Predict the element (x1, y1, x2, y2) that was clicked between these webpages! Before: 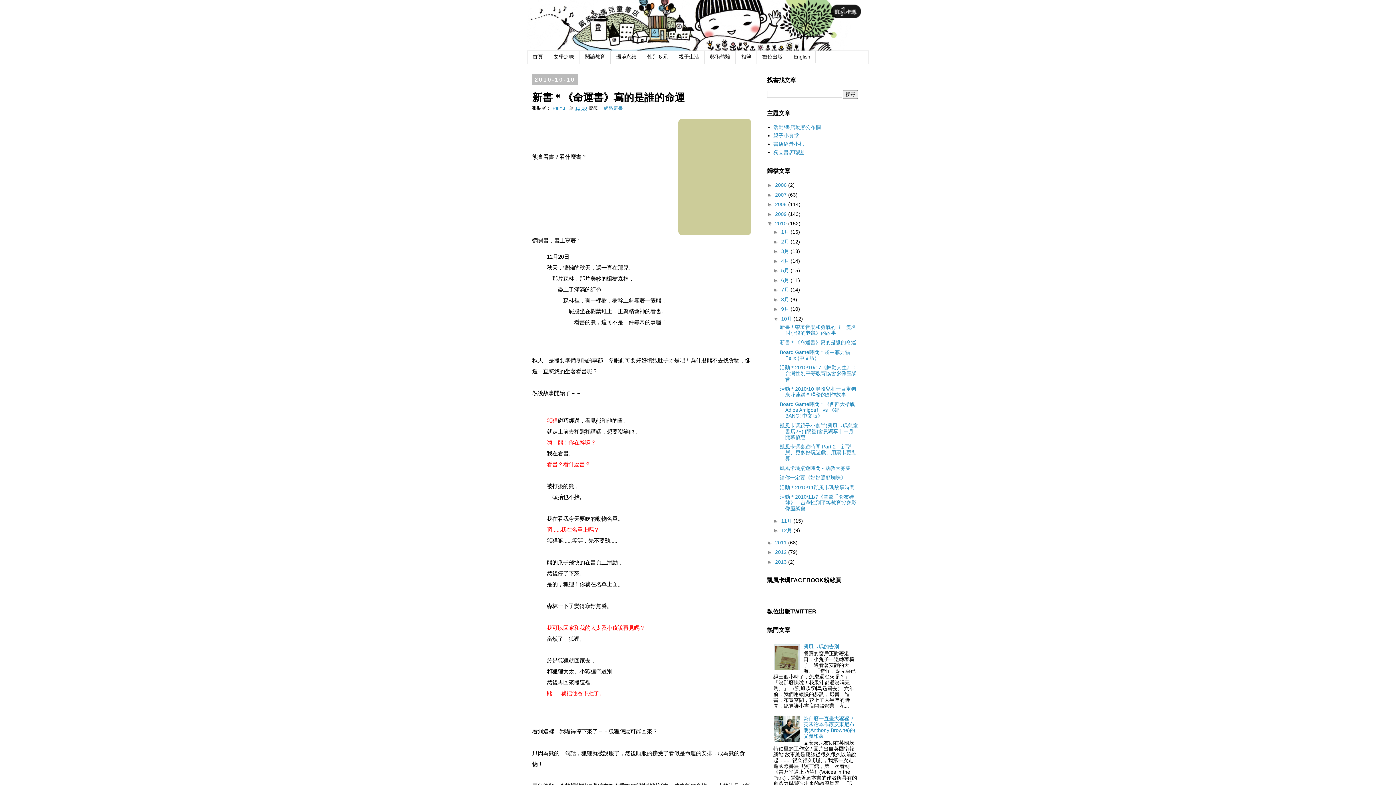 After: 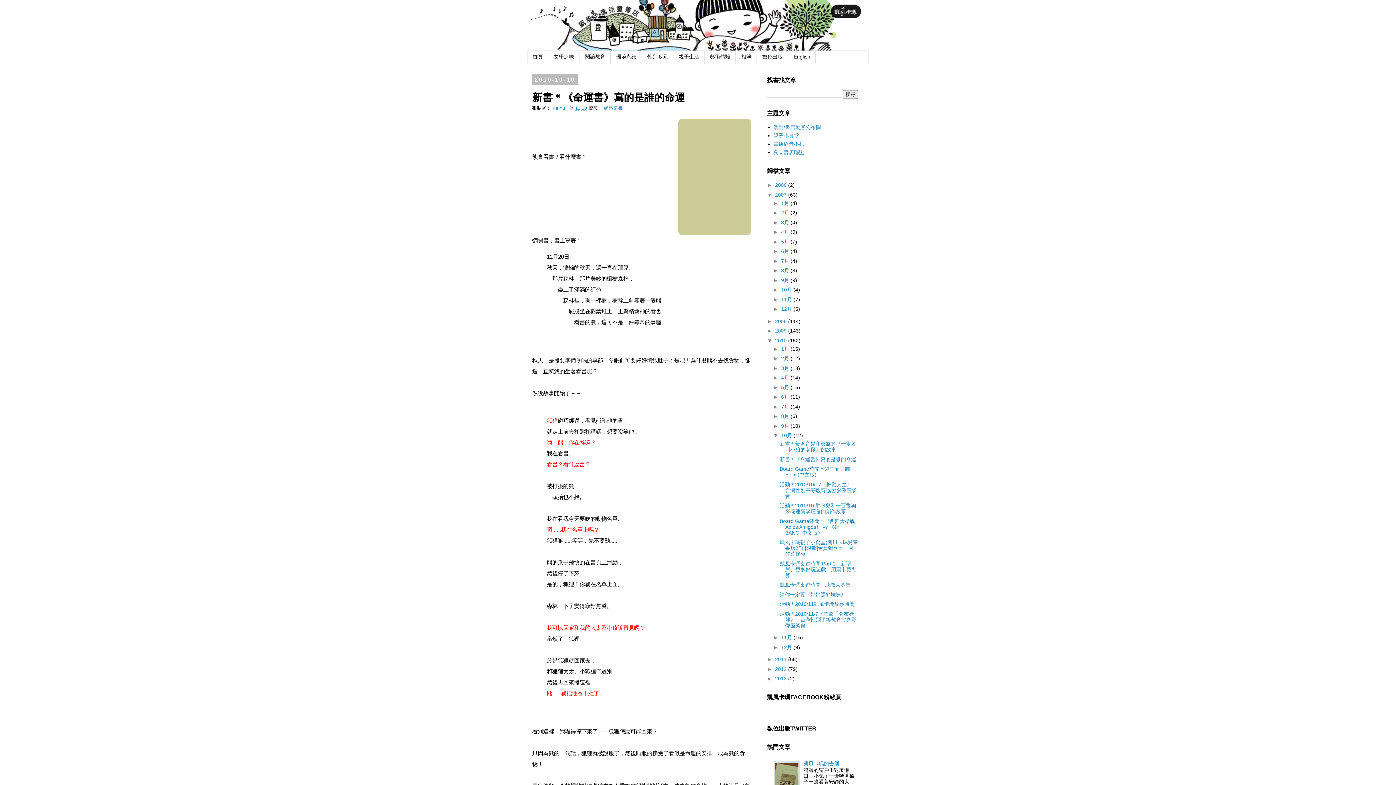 Action: bbox: (767, 191, 775, 197) label: ►  